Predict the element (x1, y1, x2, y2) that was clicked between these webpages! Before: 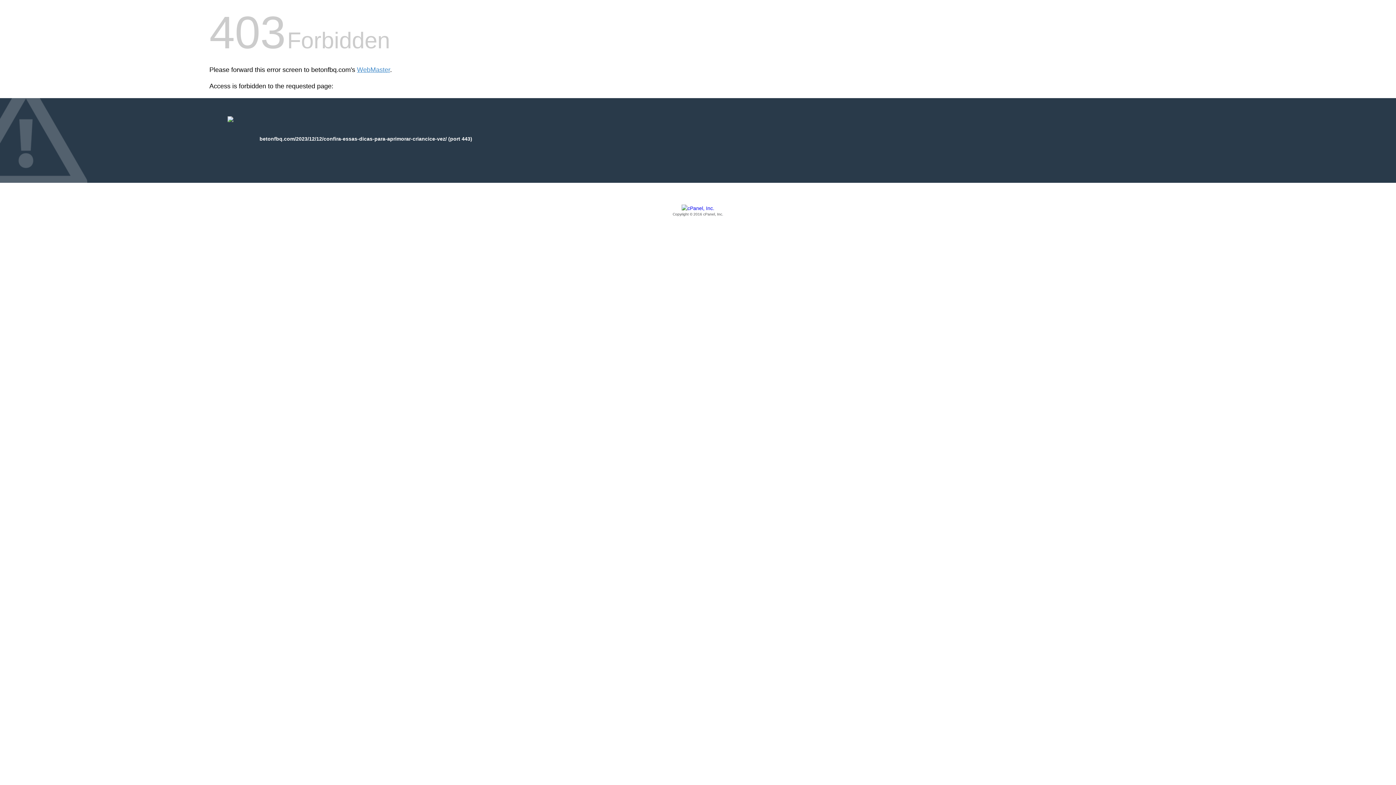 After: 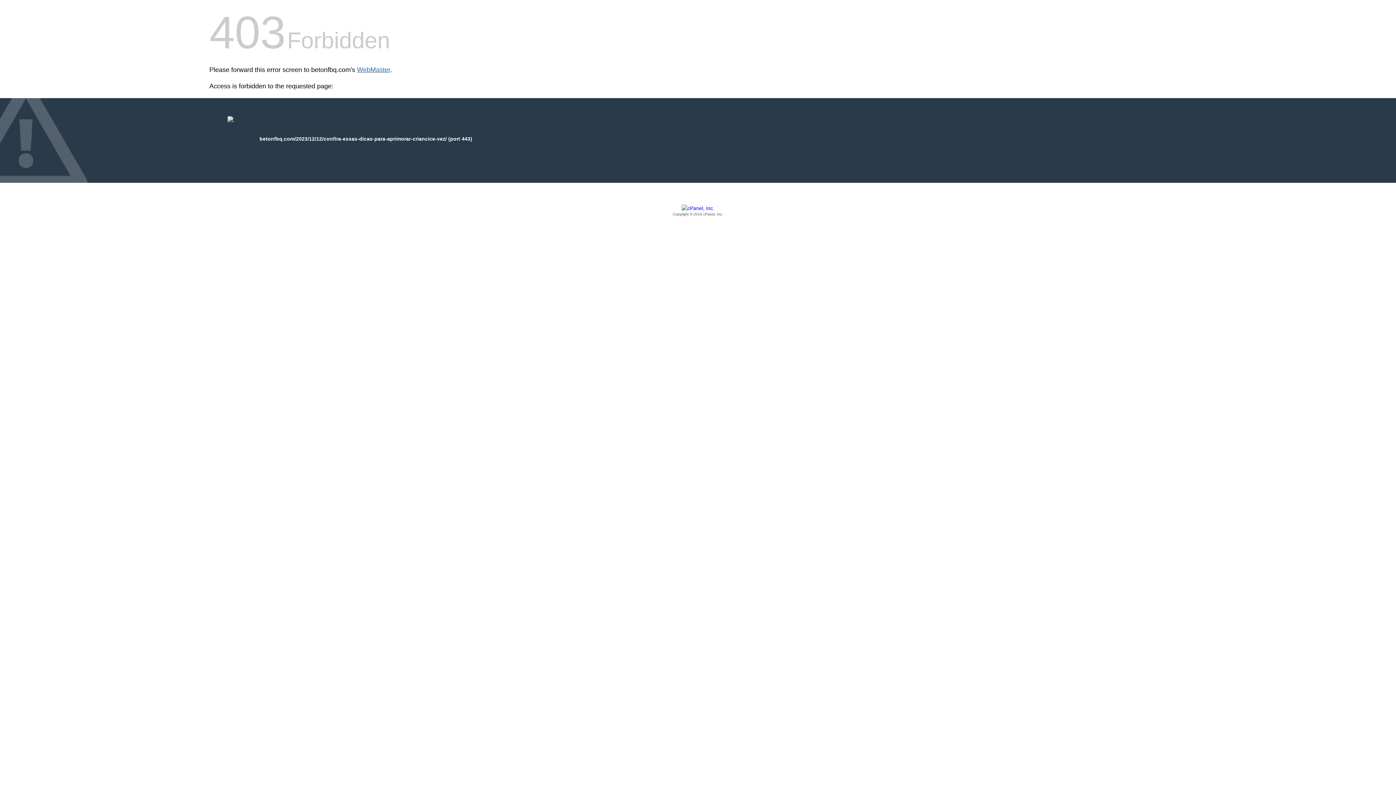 Action: bbox: (357, 66, 390, 73) label: WebMaster